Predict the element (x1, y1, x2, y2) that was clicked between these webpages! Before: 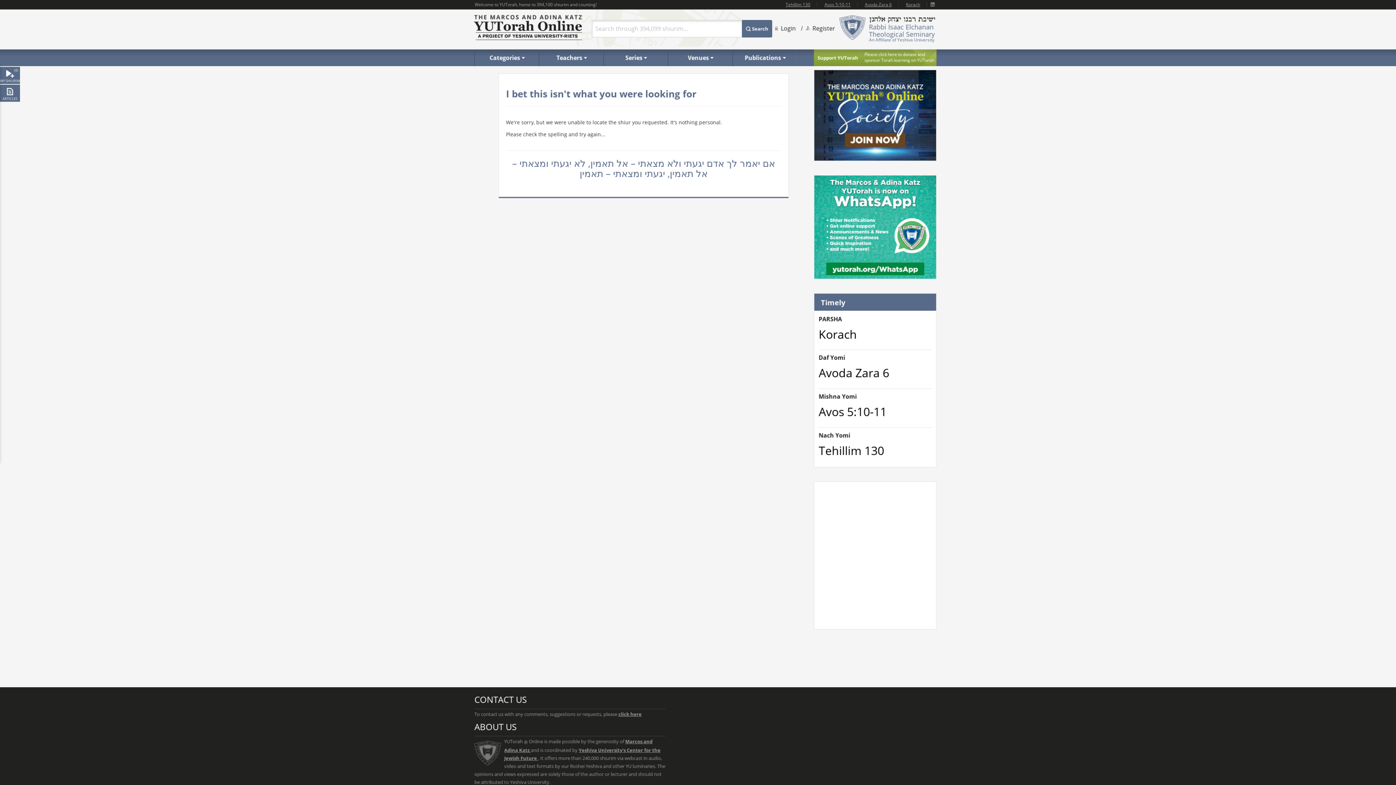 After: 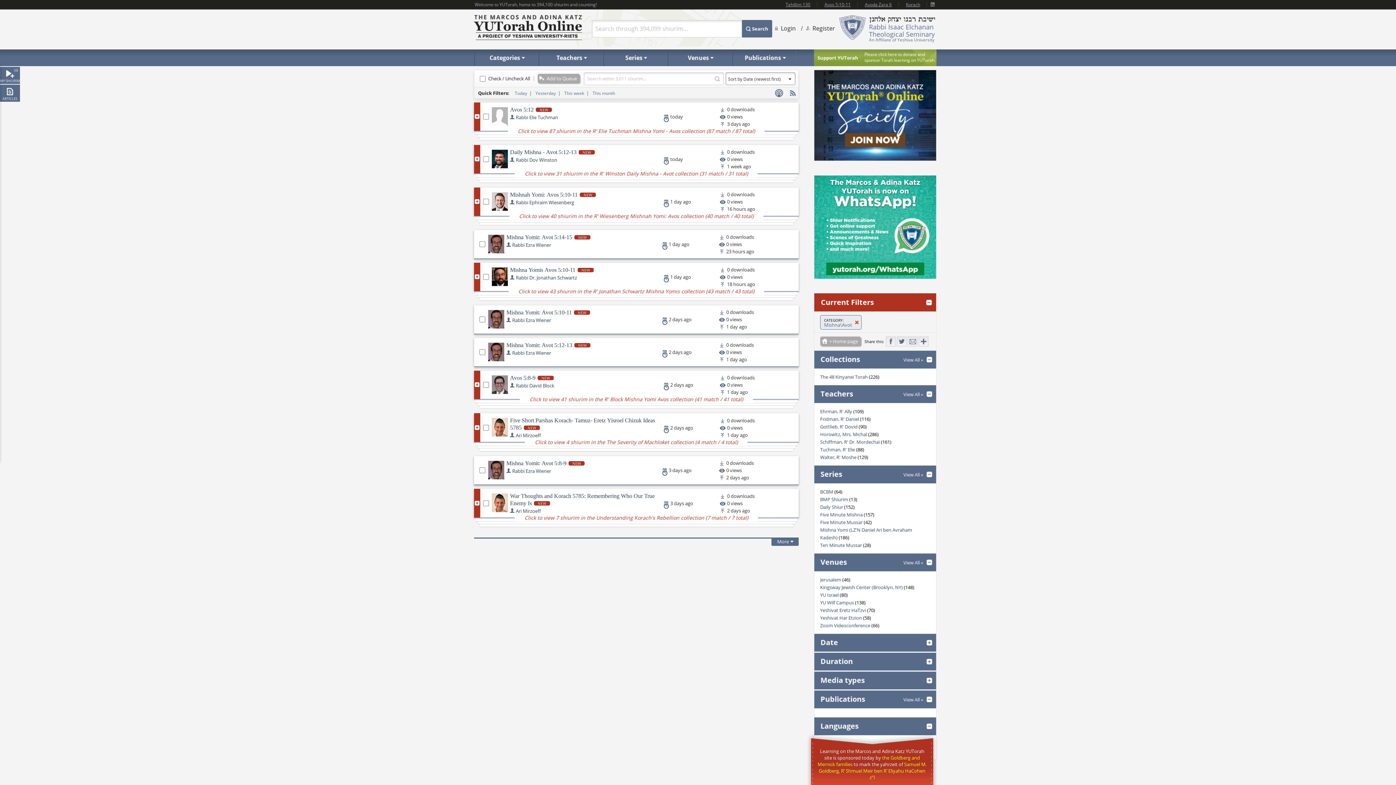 Action: label: Avos 5:10-11 bbox: (824, 1, 850, 7)